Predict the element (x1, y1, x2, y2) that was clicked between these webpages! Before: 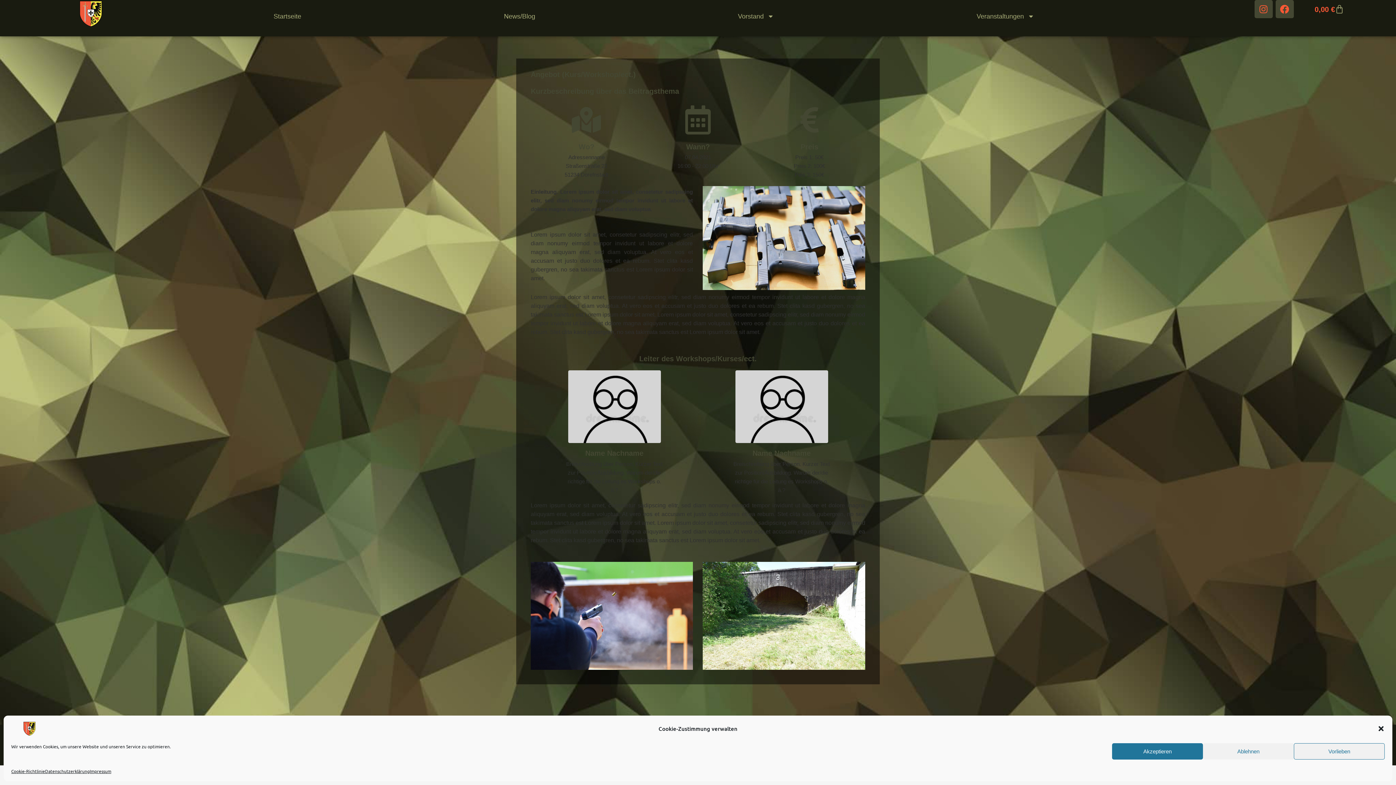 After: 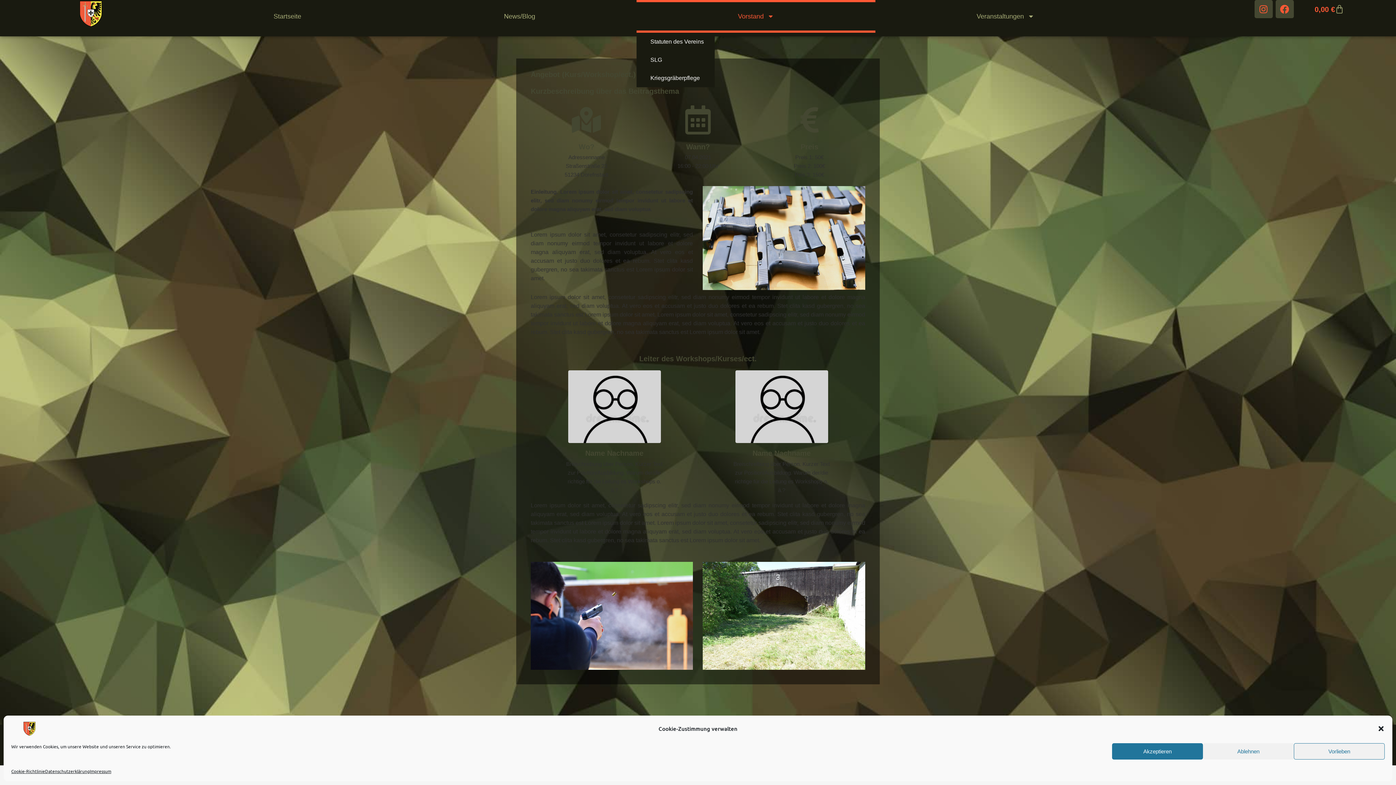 Action: bbox: (636, 0, 875, 32) label: Vorstand